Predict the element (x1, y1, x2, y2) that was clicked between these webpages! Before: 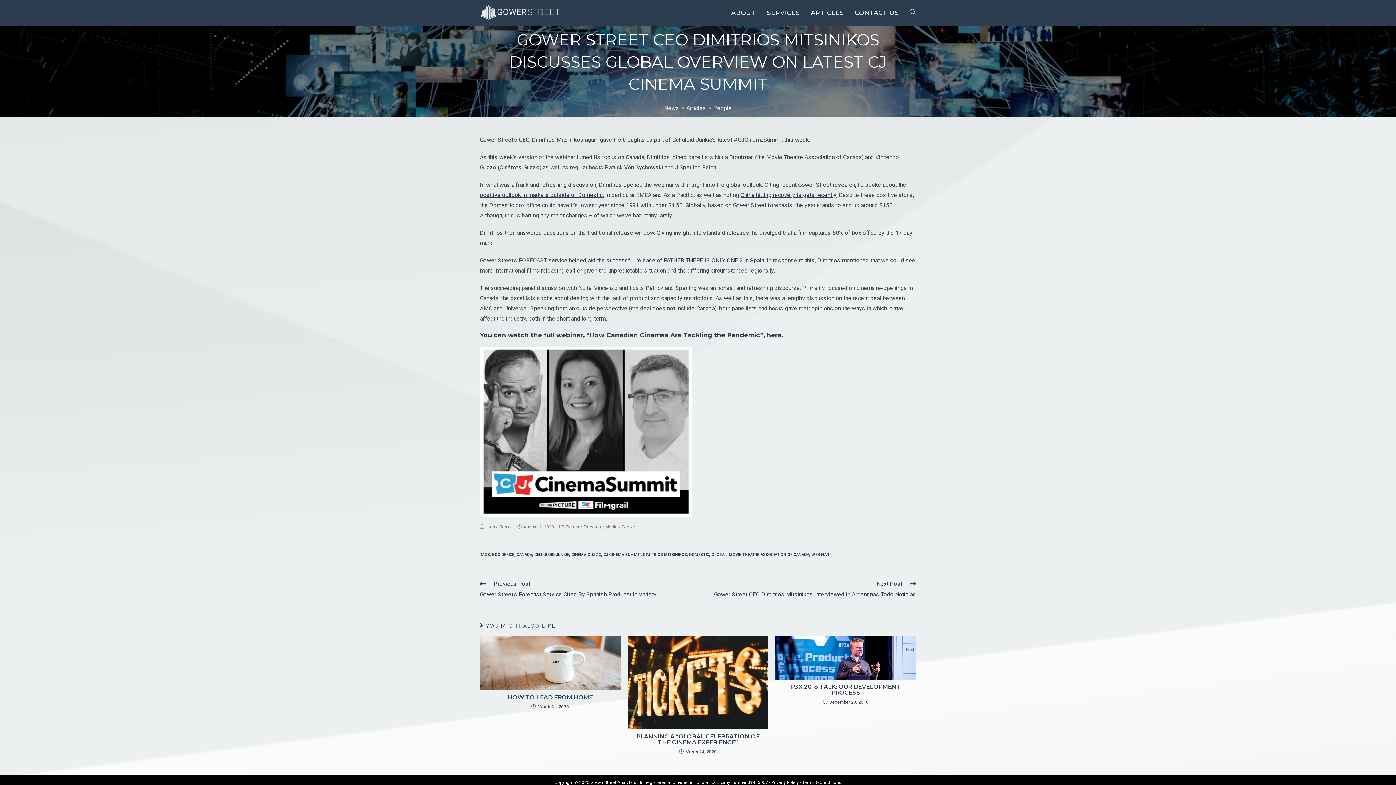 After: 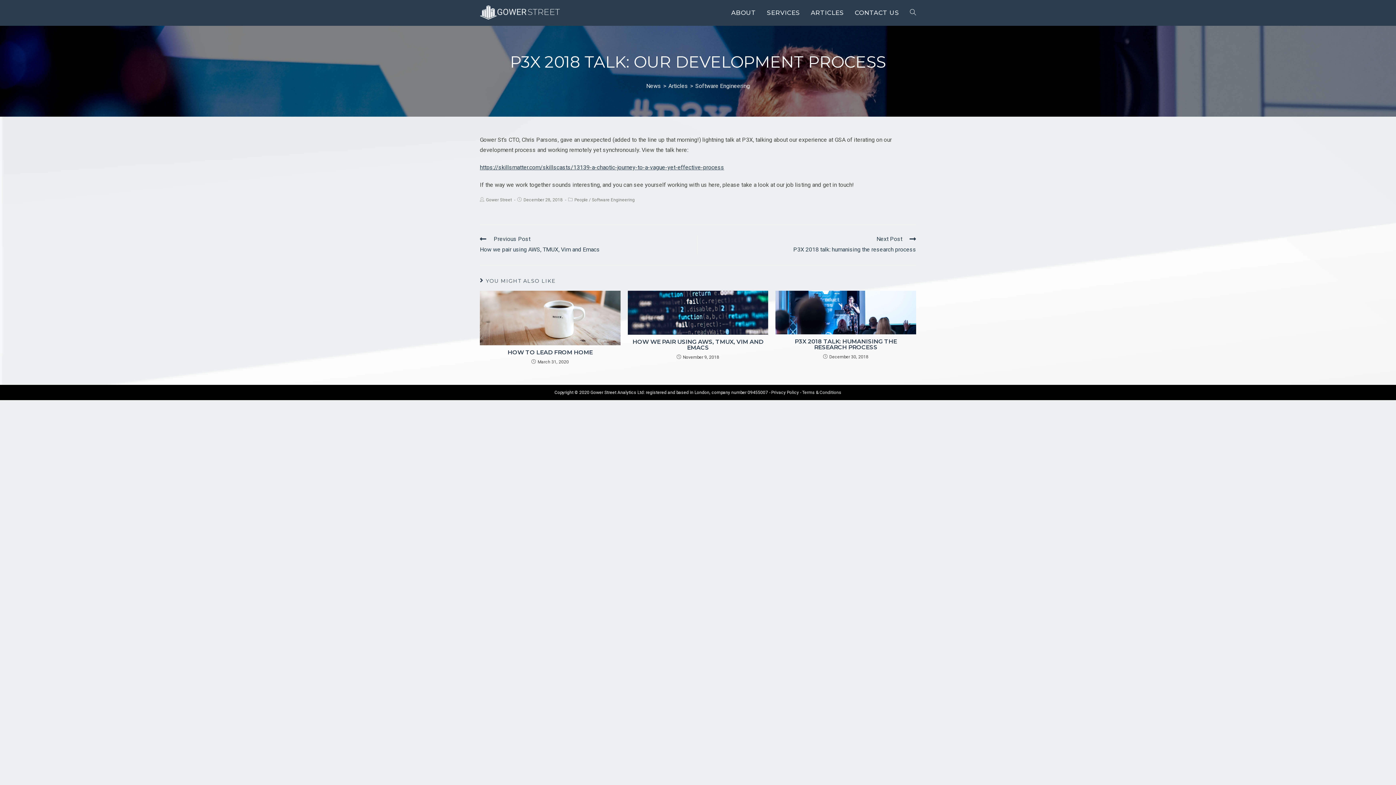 Action: label: P3X 2018 TALK: OUR DEVELOPMENT PROCESS bbox: (780, 684, 911, 696)